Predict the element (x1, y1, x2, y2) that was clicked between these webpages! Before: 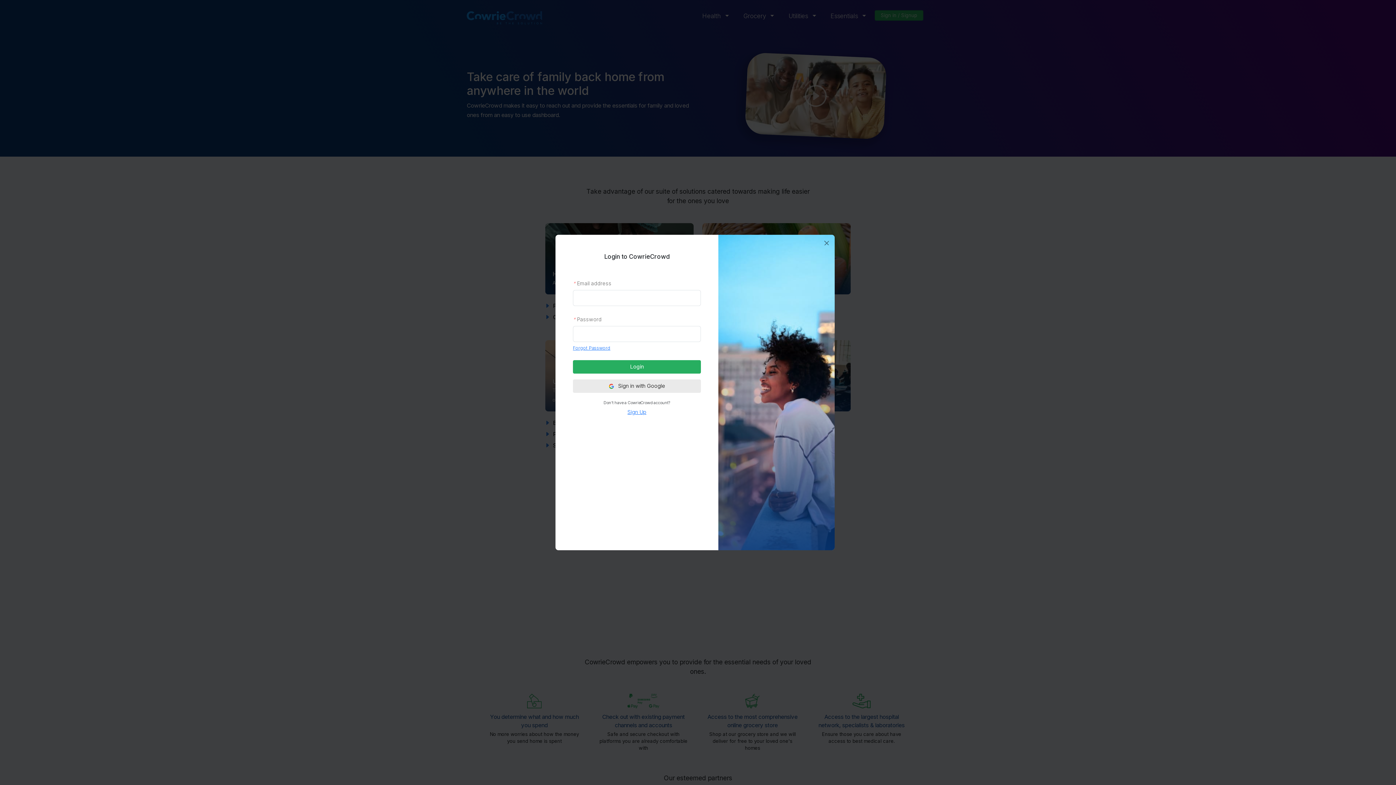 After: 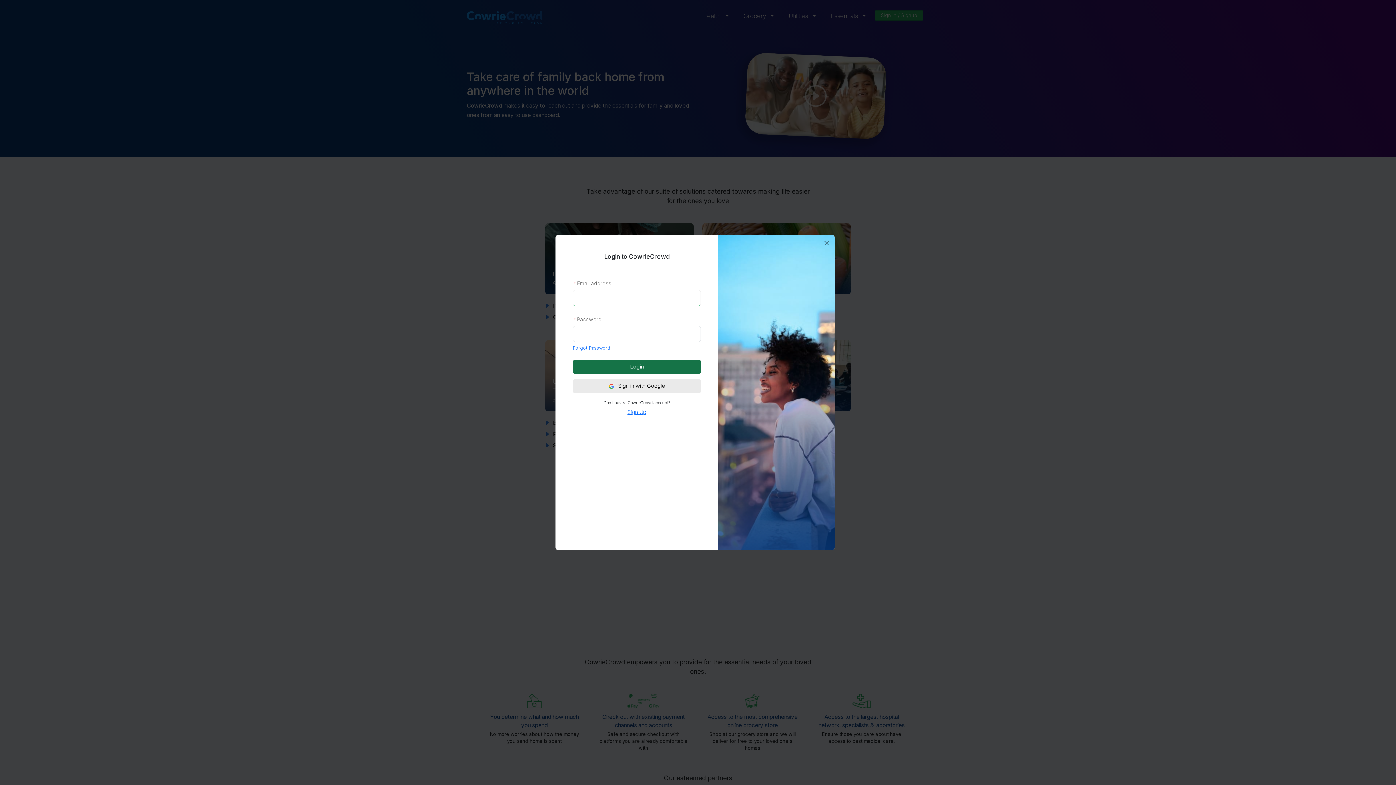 Action: label: Login bbox: (573, 360, 701, 373)